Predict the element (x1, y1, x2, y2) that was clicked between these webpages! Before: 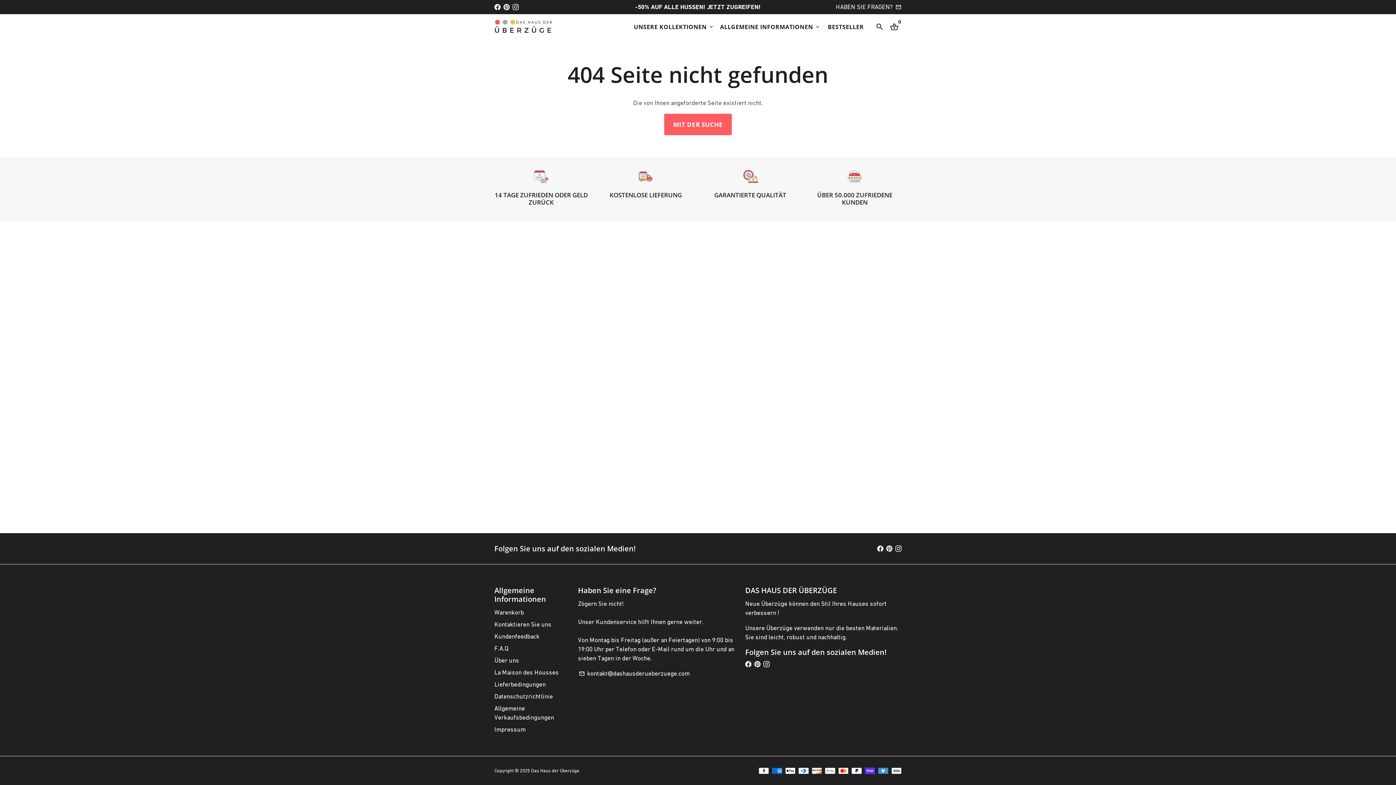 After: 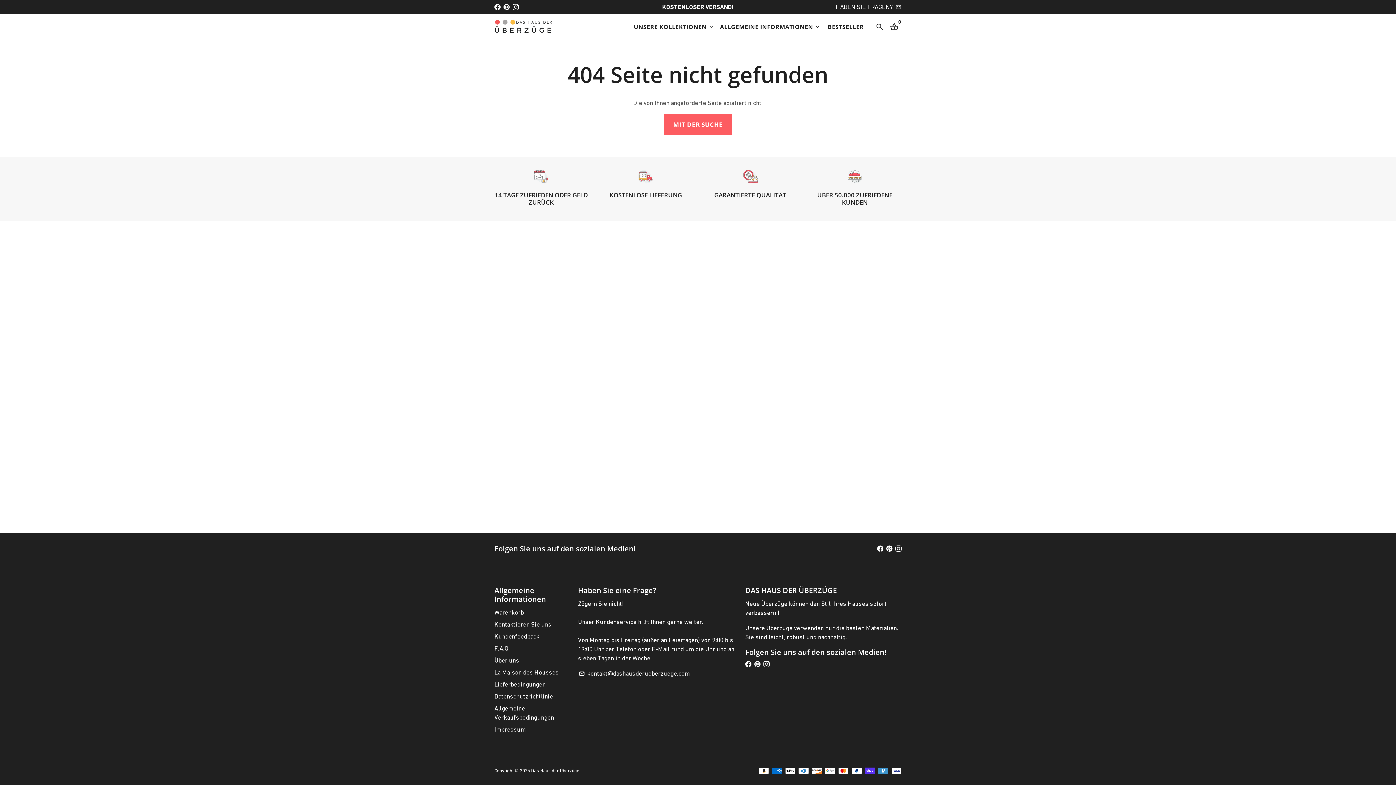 Action: bbox: (886, 545, 892, 552)